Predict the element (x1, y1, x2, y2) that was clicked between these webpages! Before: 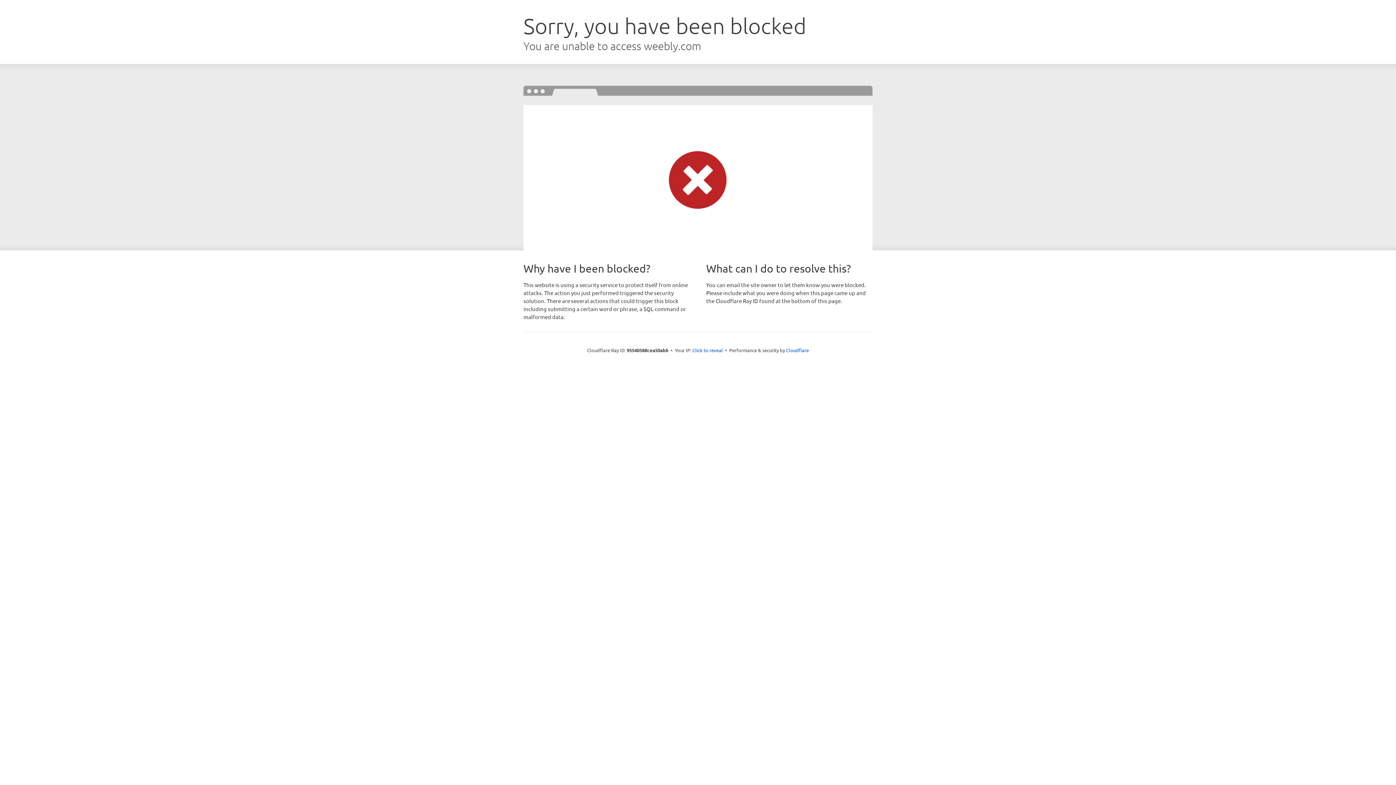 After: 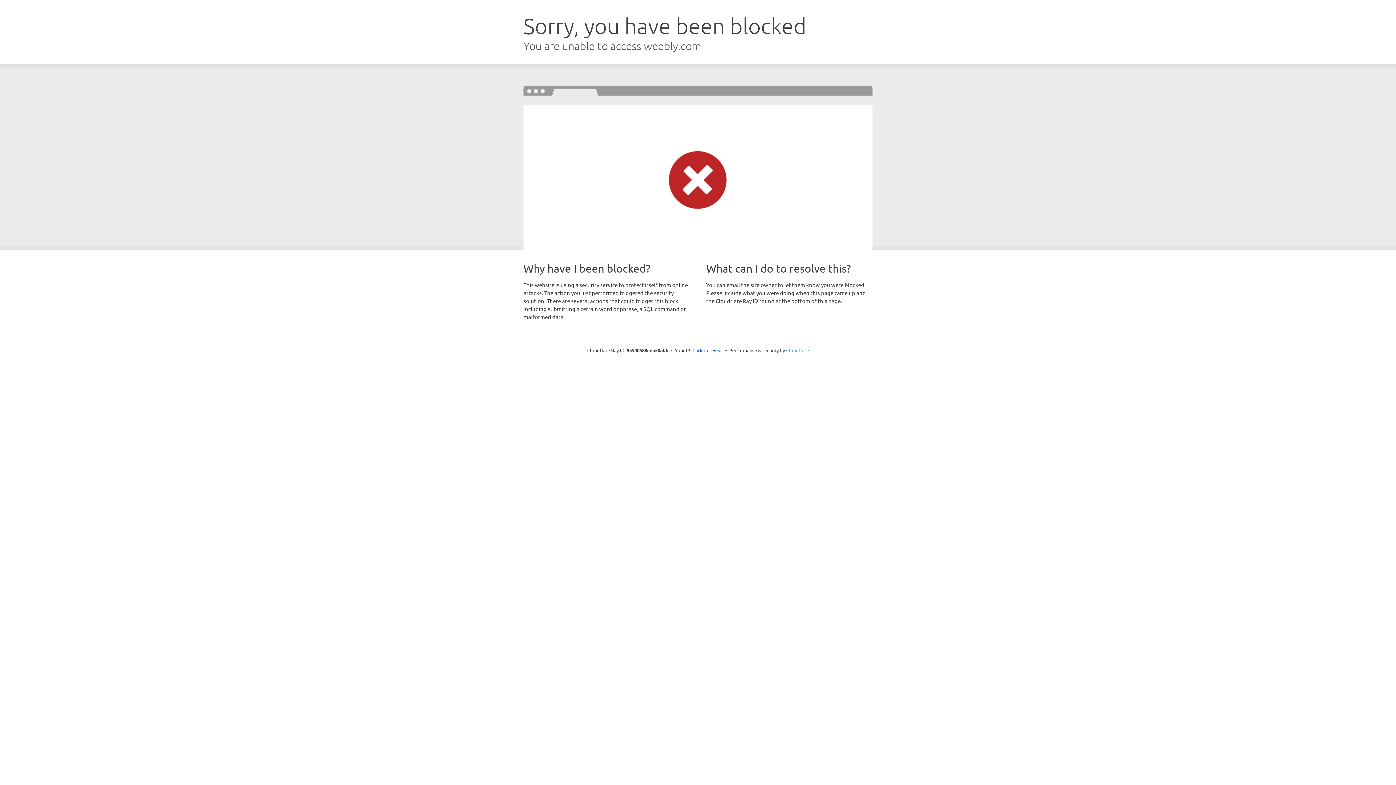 Action: bbox: (786, 347, 809, 353) label: Cloudflare